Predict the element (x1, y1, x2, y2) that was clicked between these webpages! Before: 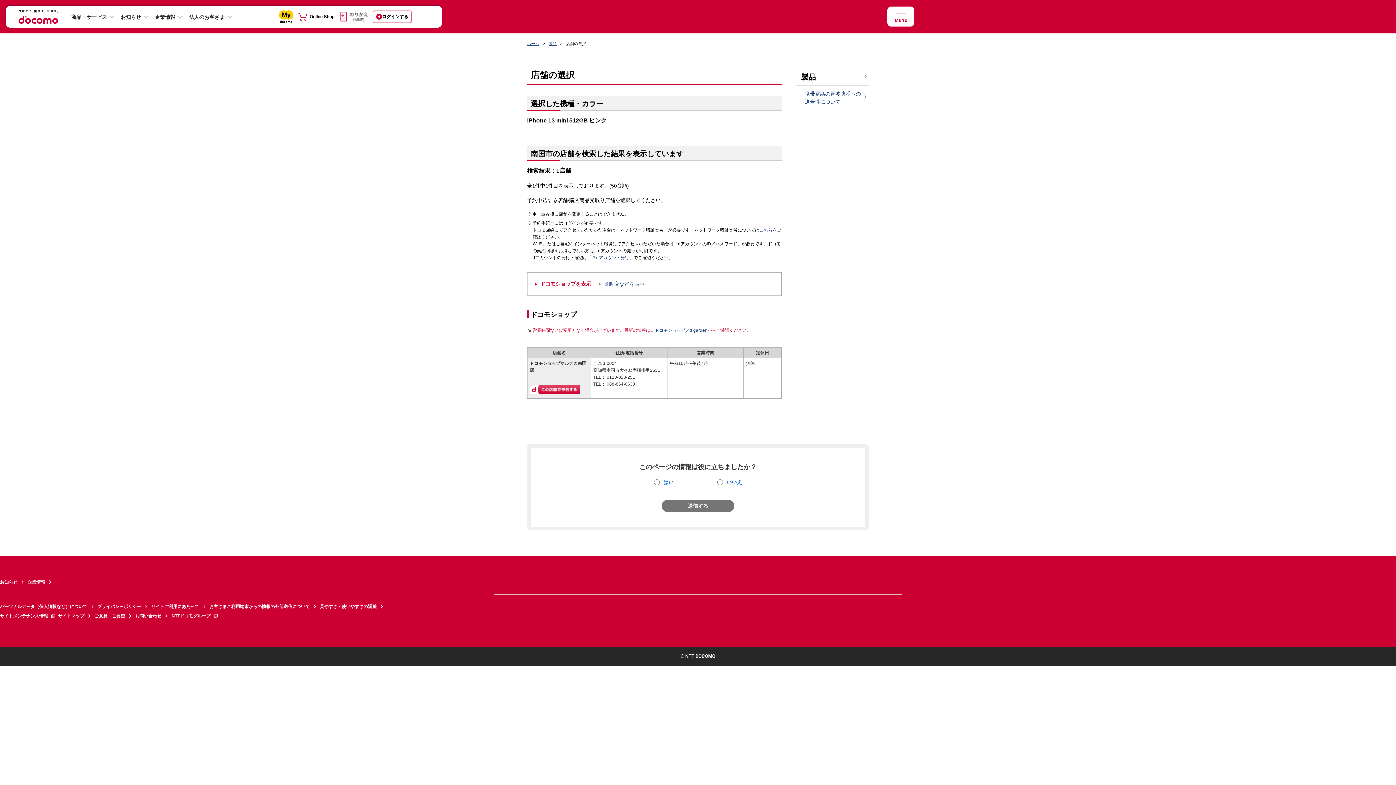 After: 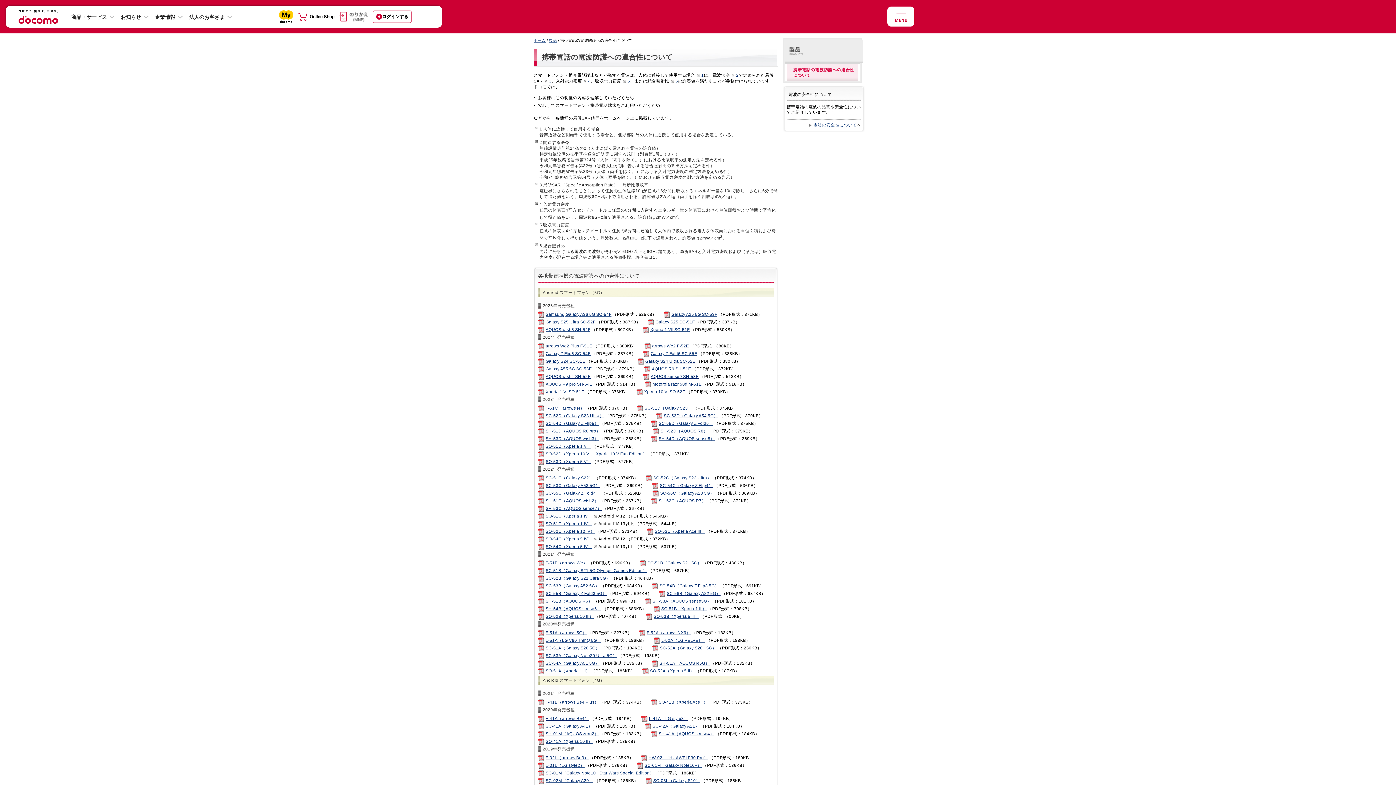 Action: label: 携帯電話の電波防護への適合性について bbox: (796, 85, 869, 109)